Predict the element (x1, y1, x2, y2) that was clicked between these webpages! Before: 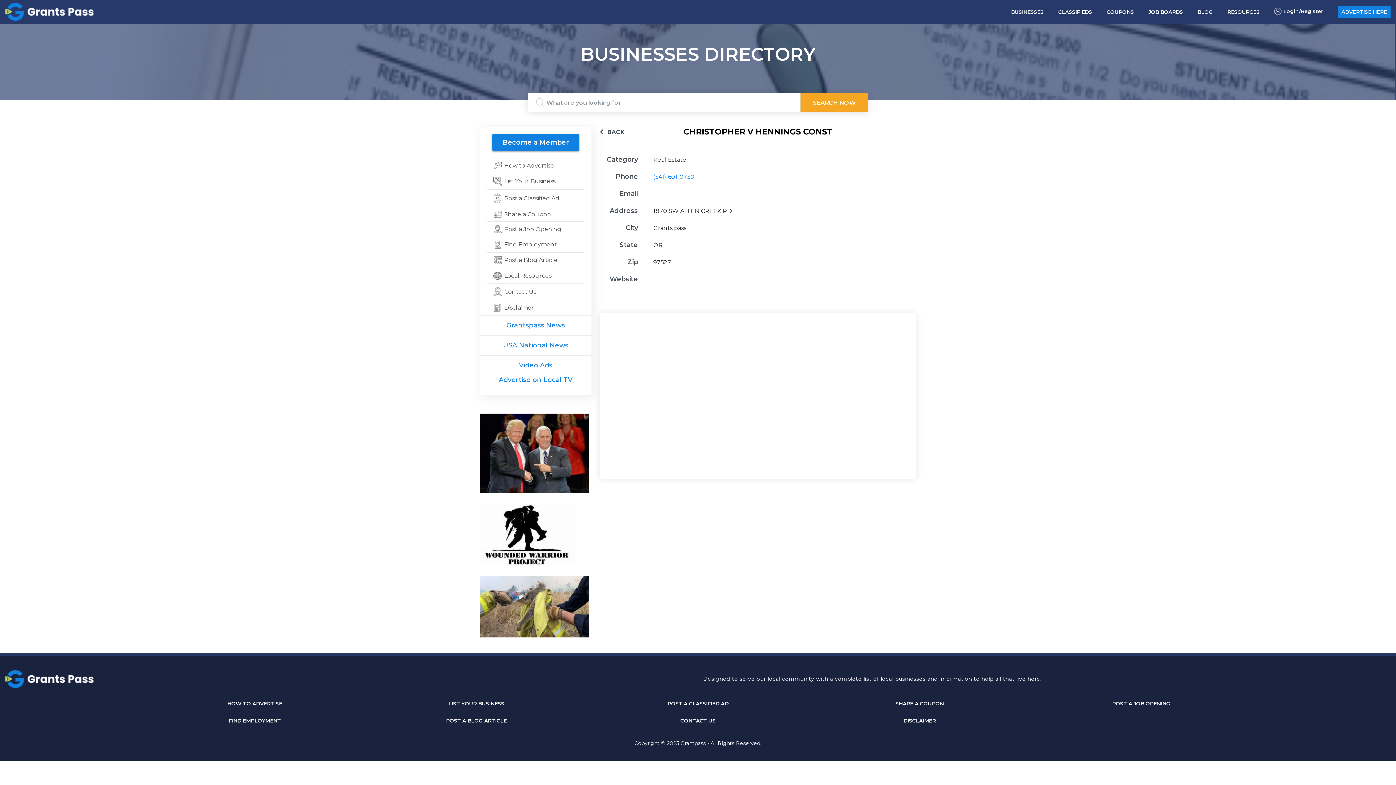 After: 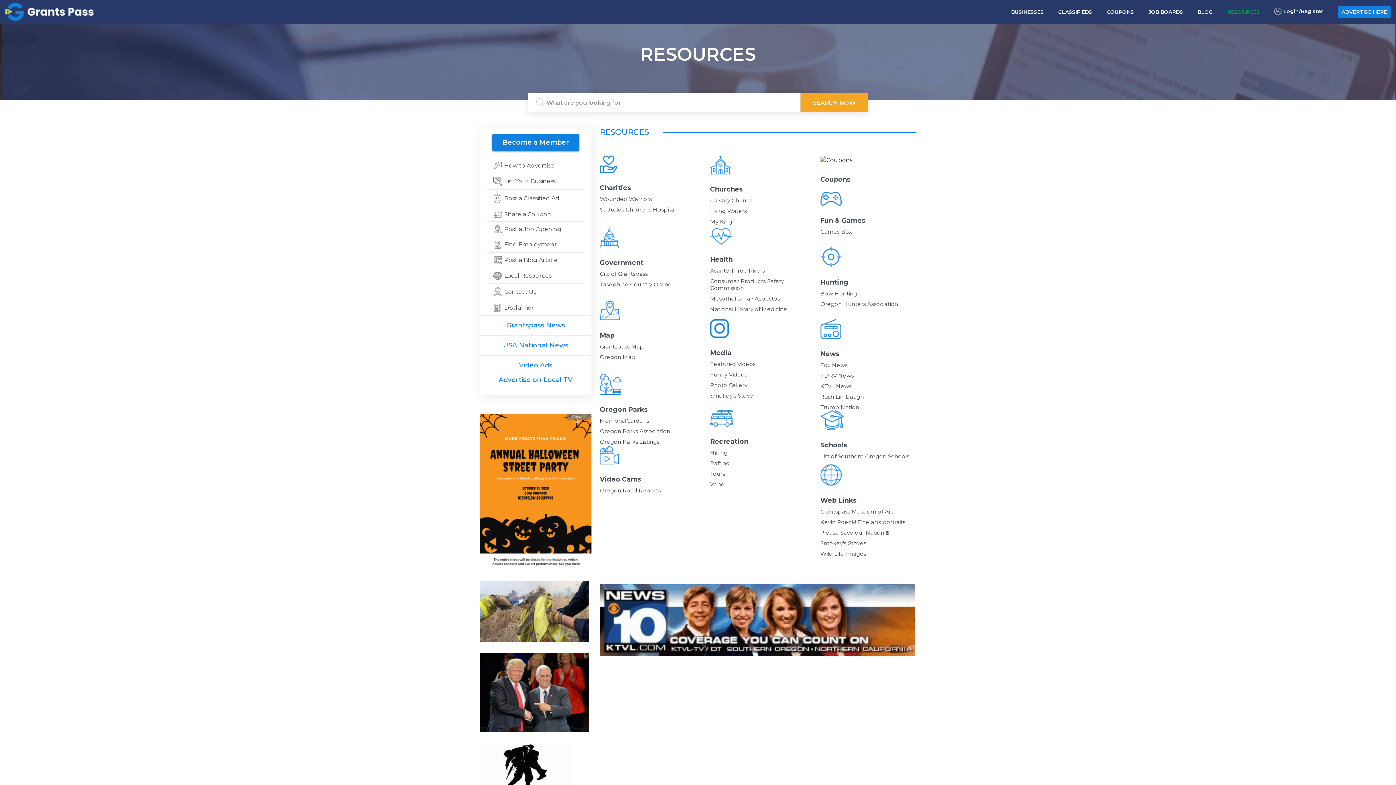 Action: label: RESOURCES bbox: (1227, 5, 1260, 18)